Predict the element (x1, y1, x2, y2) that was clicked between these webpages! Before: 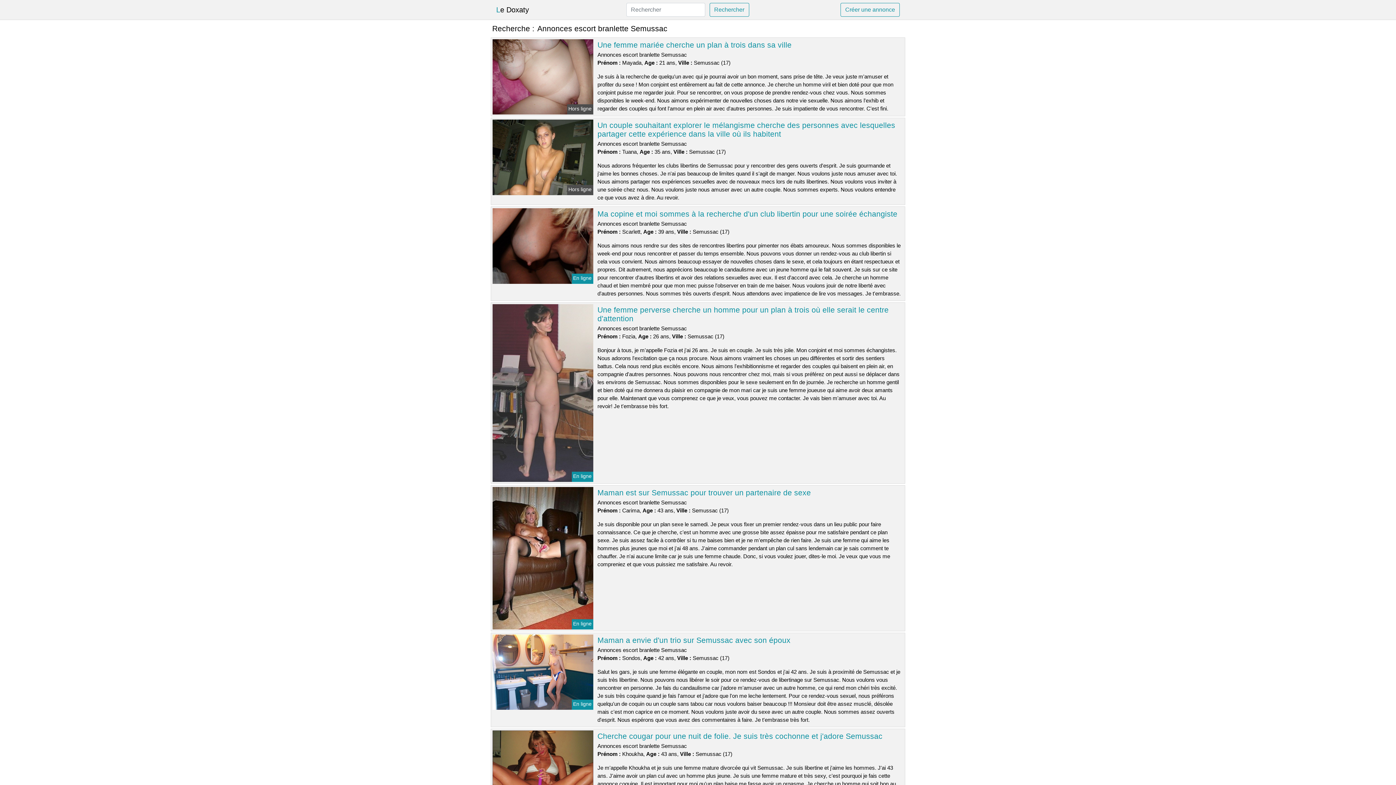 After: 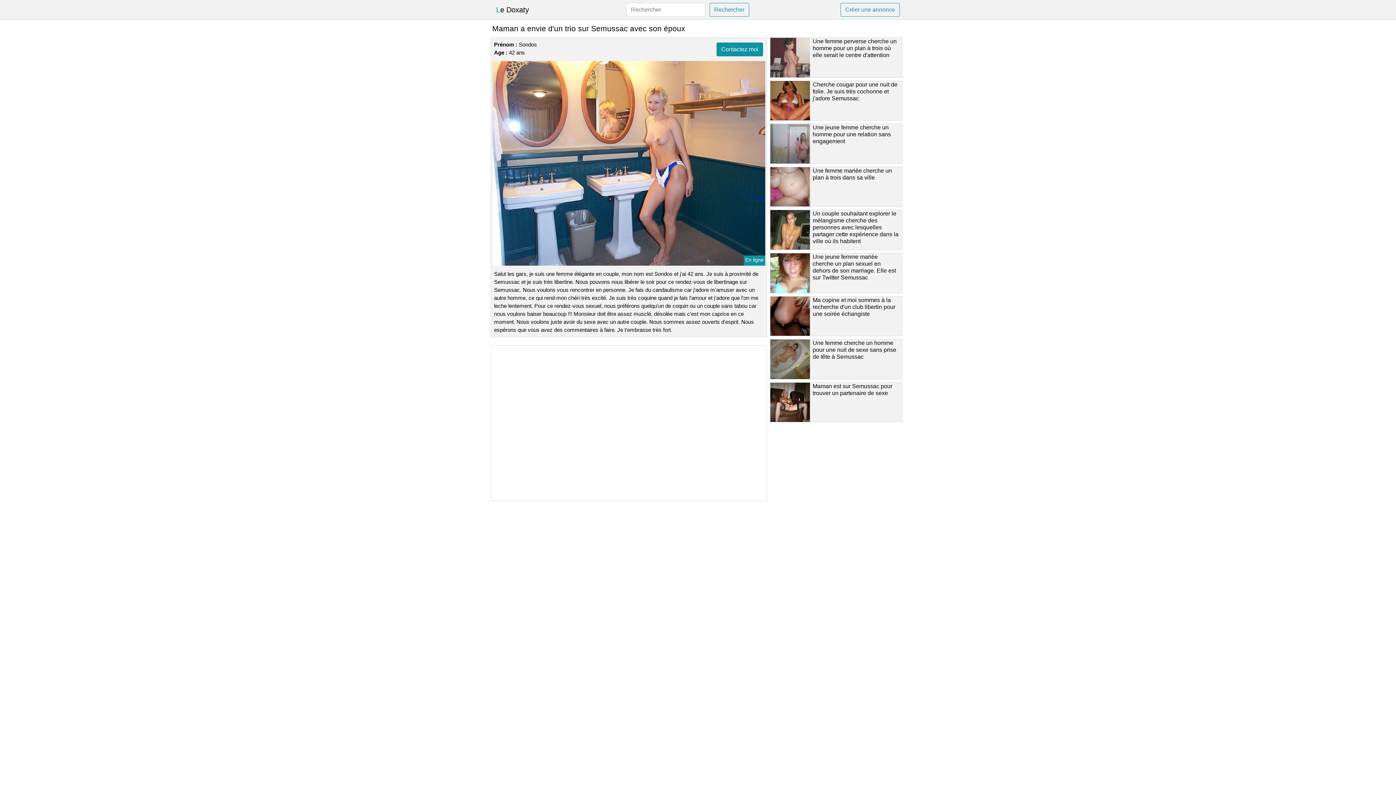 Action: bbox: (491, 668, 594, 674)